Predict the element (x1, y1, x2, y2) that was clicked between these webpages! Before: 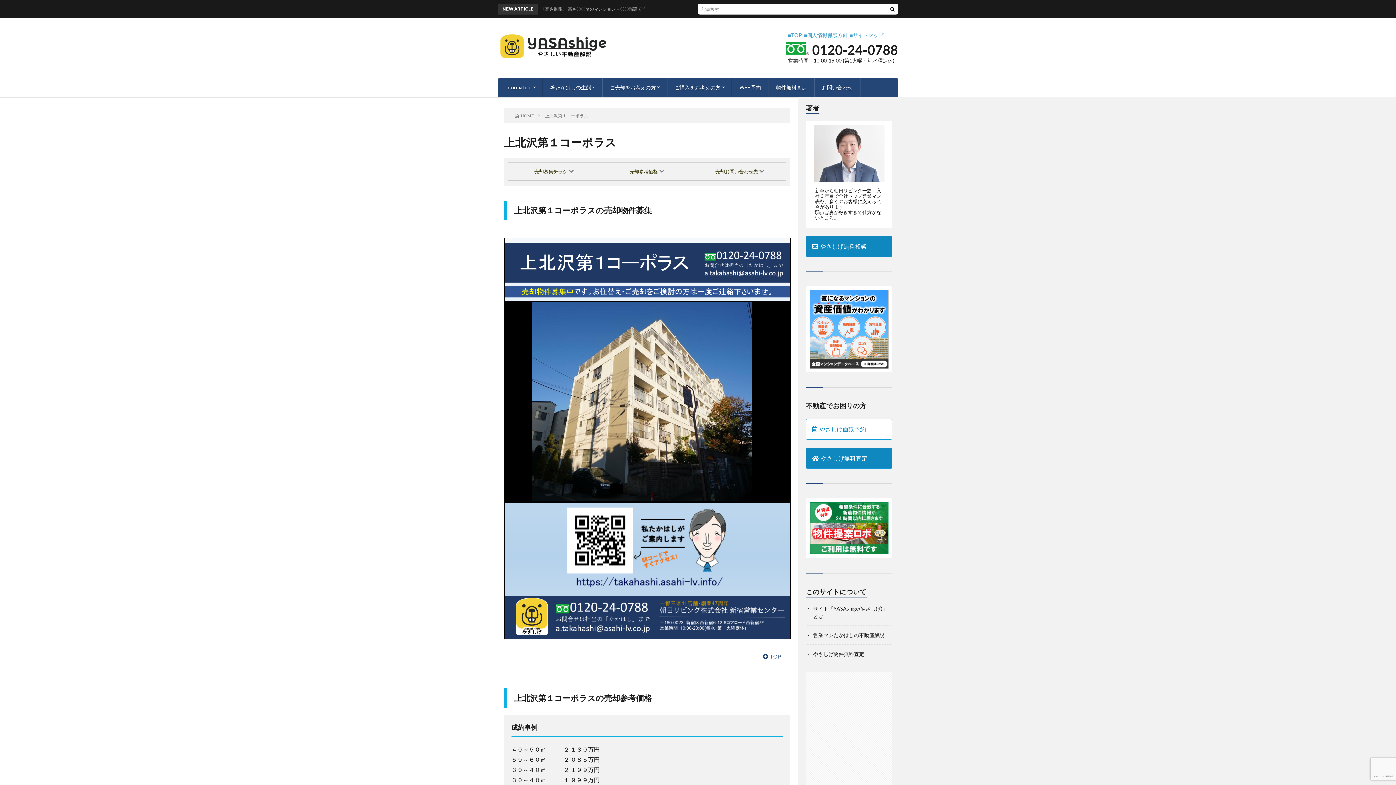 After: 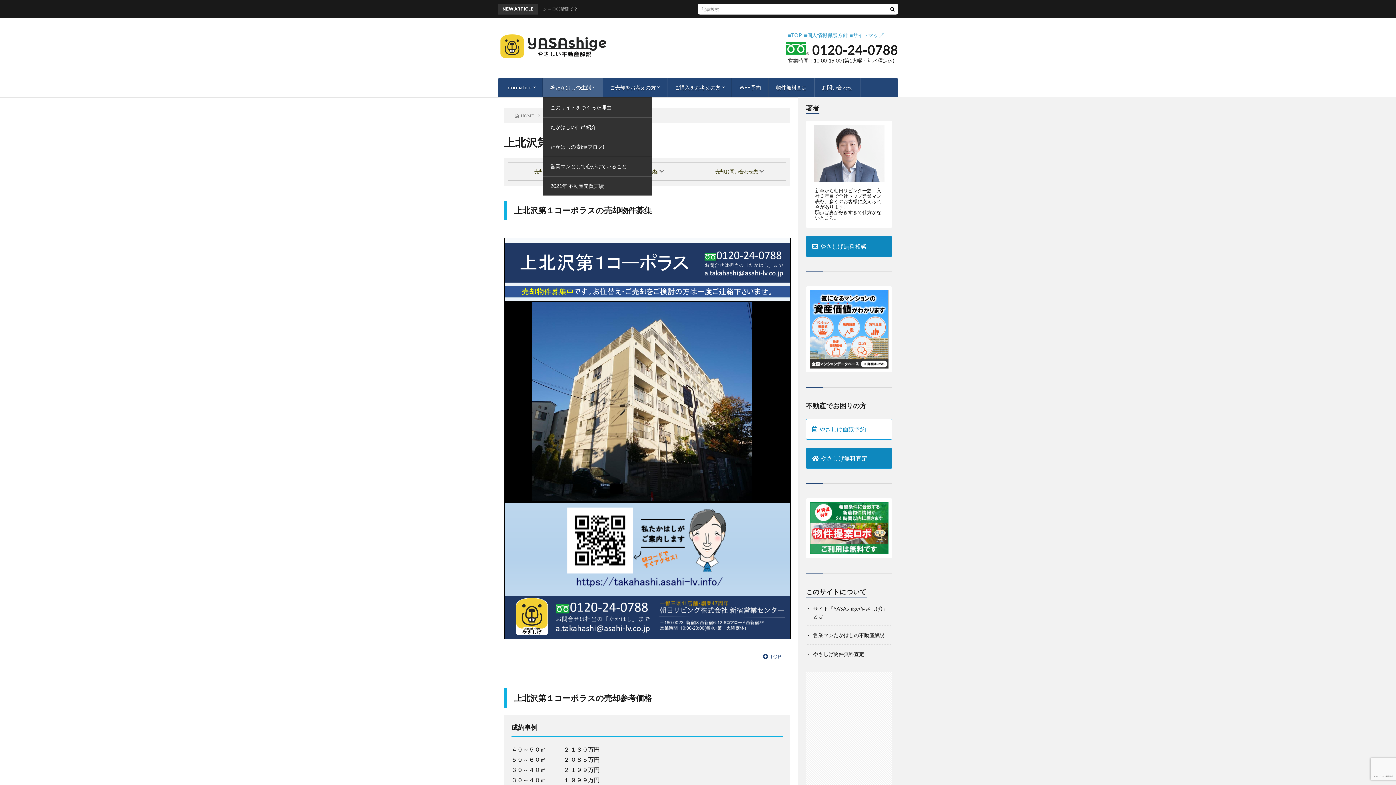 Action: label:  たかはしの生態 bbox: (543, 77, 602, 97)